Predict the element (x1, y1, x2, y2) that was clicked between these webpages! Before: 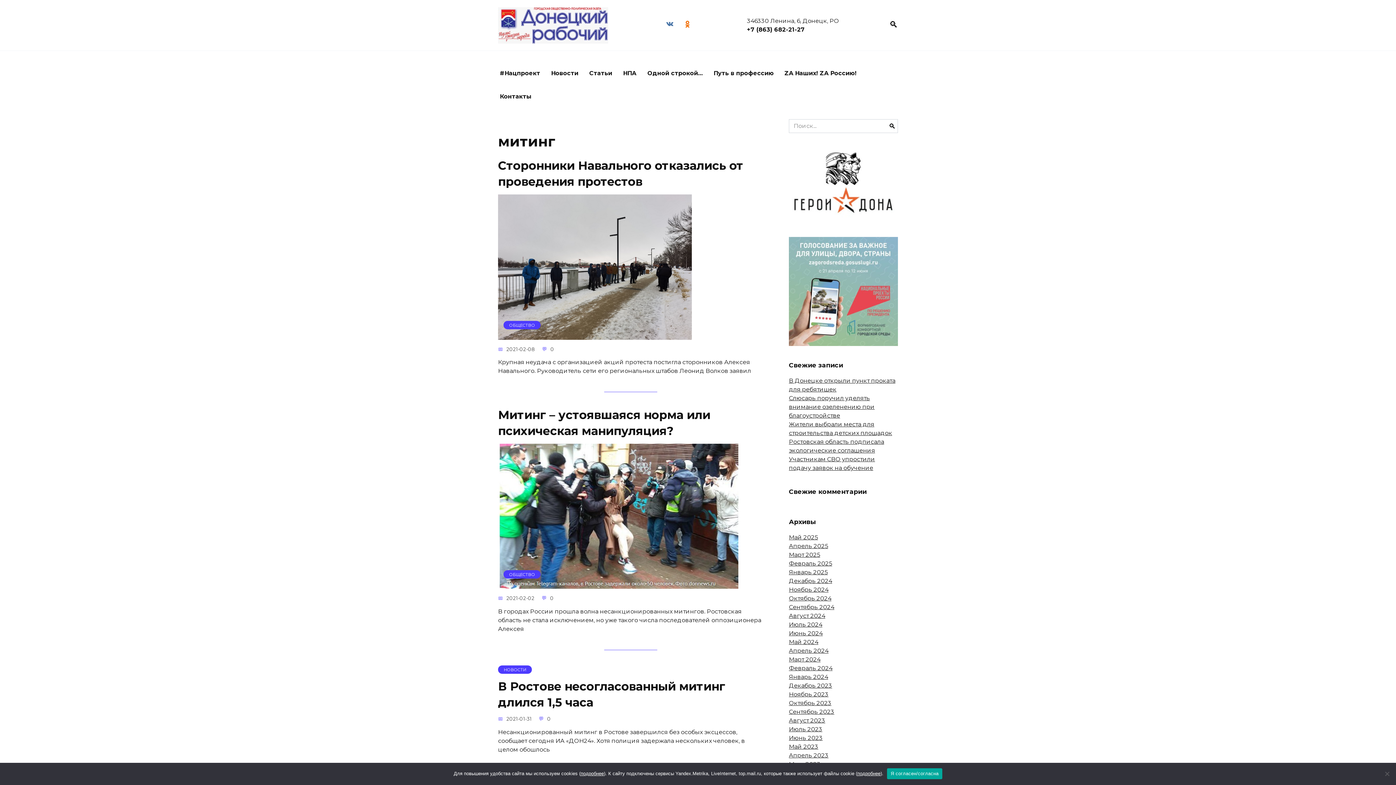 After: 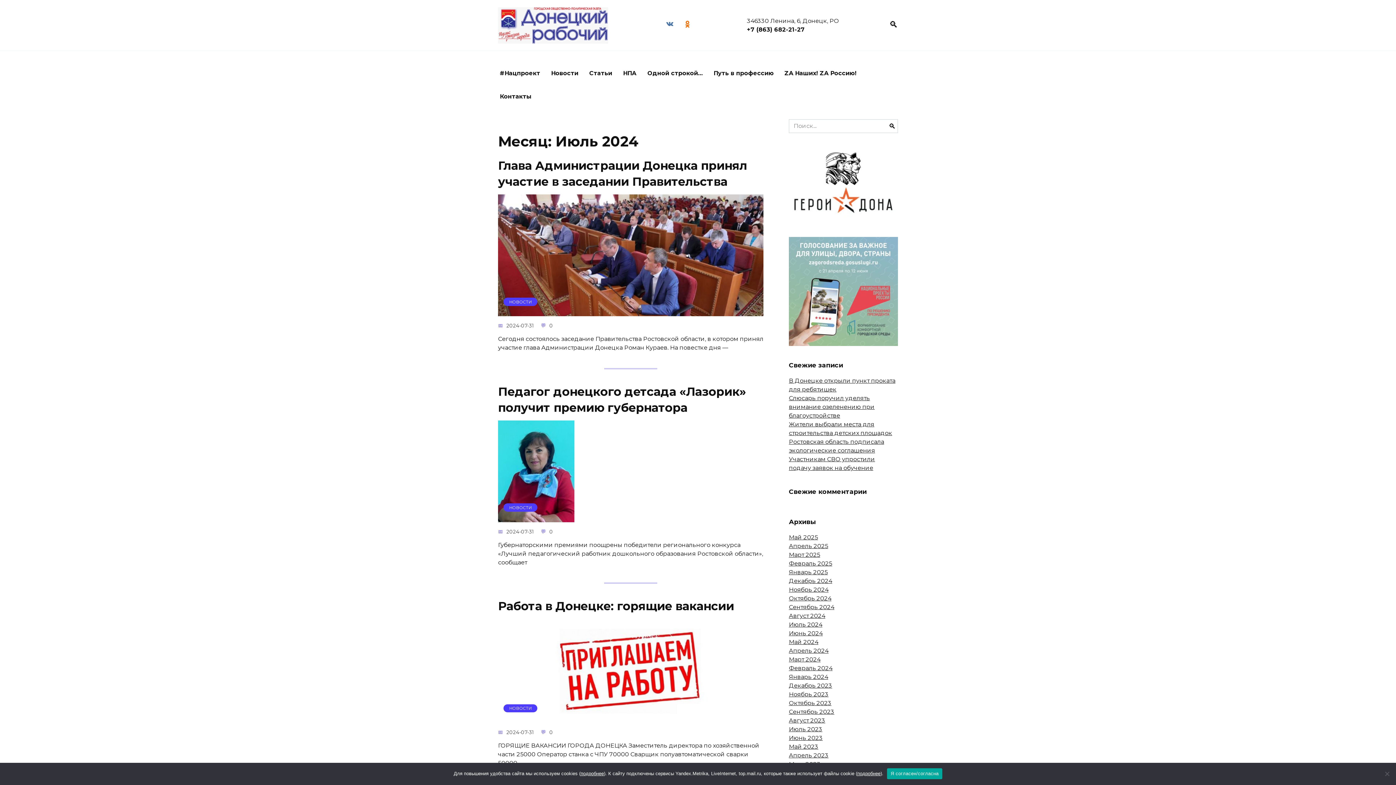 Action: label: Июль 2024 bbox: (789, 621, 822, 628)